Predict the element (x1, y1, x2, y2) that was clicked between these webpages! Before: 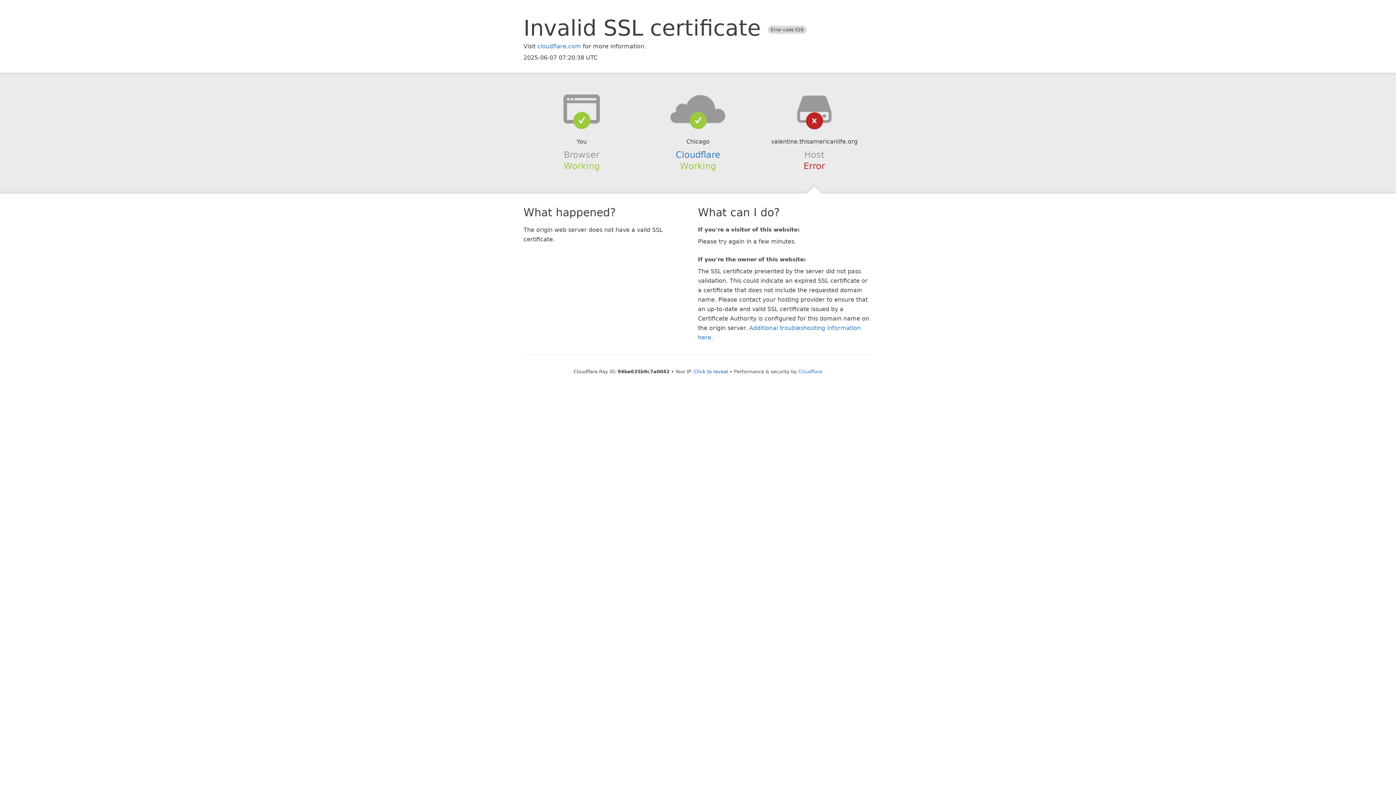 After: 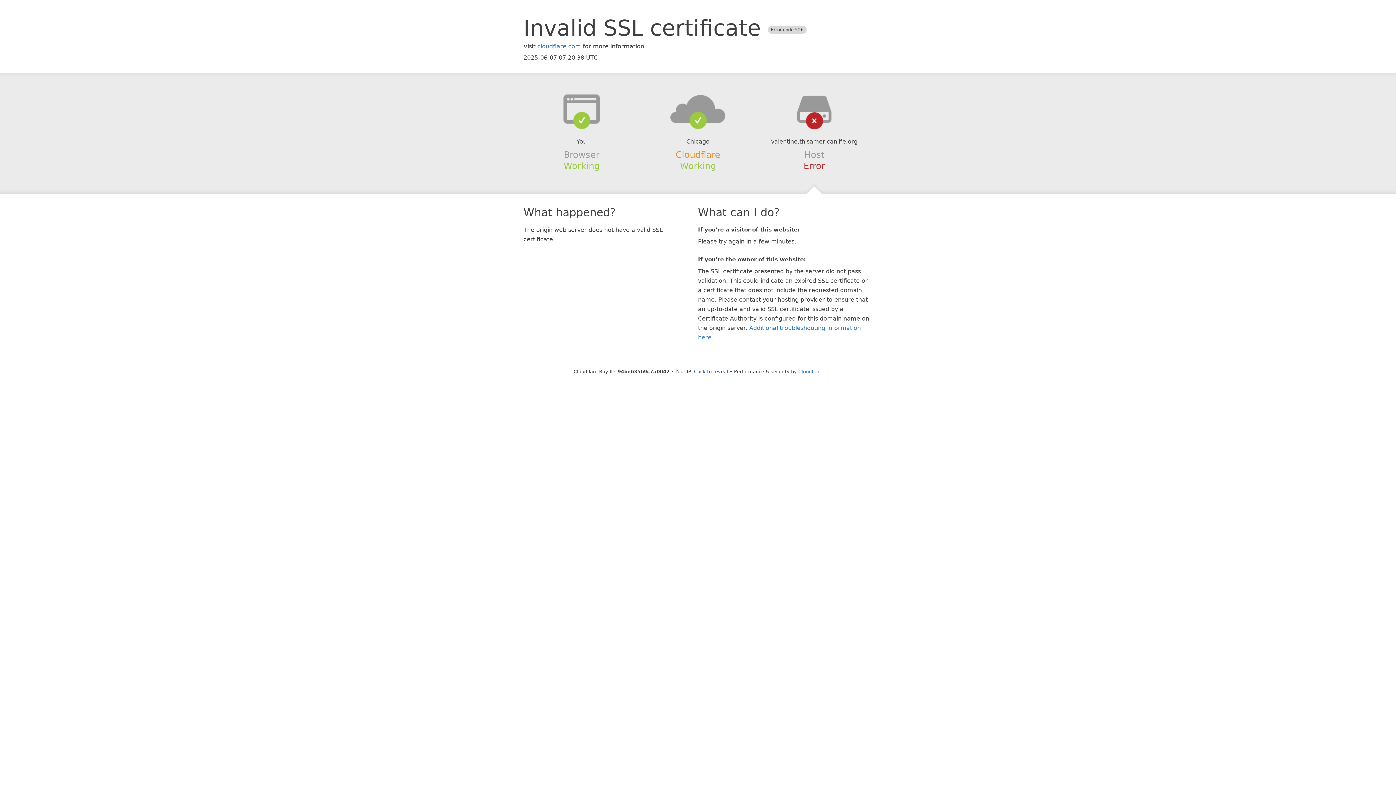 Action: bbox: (675, 149, 720, 159) label: Cloudflare